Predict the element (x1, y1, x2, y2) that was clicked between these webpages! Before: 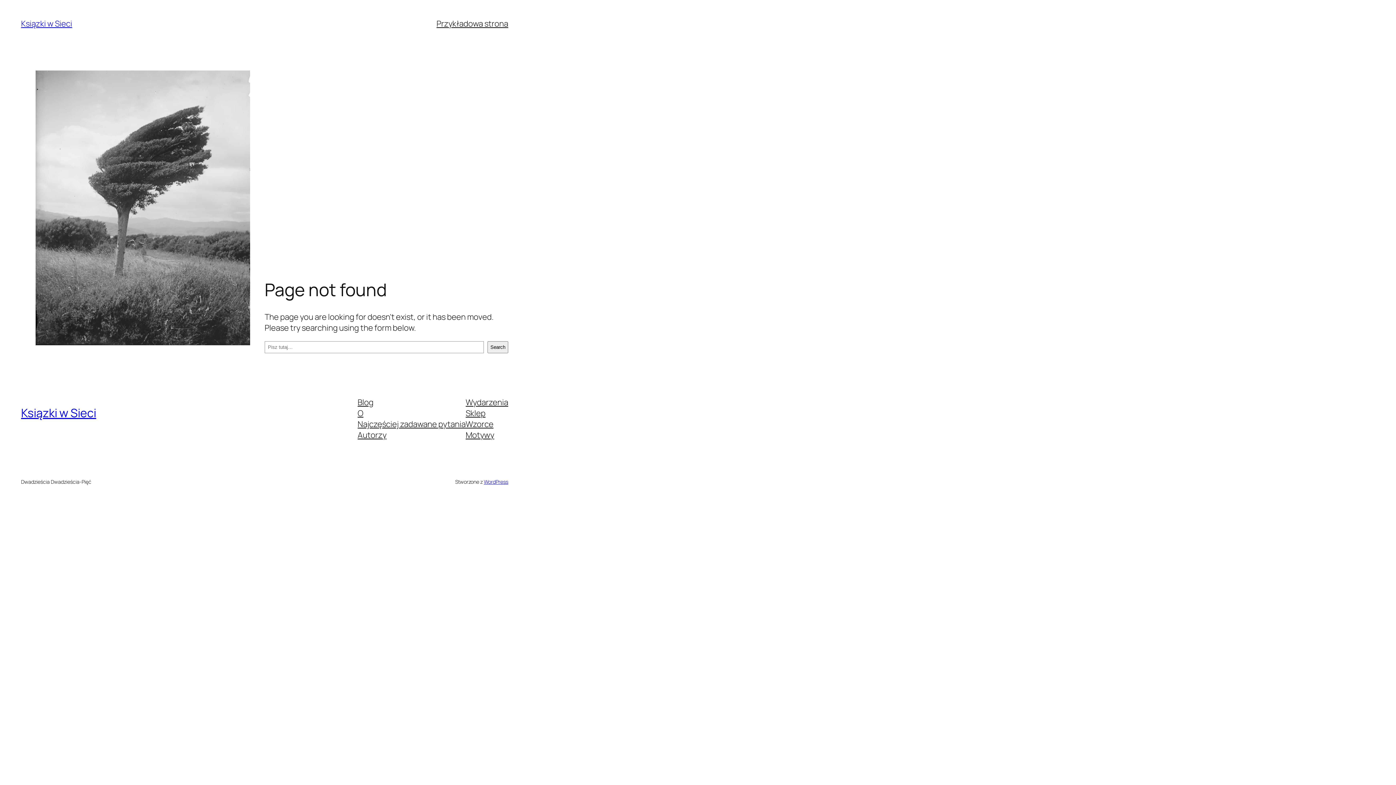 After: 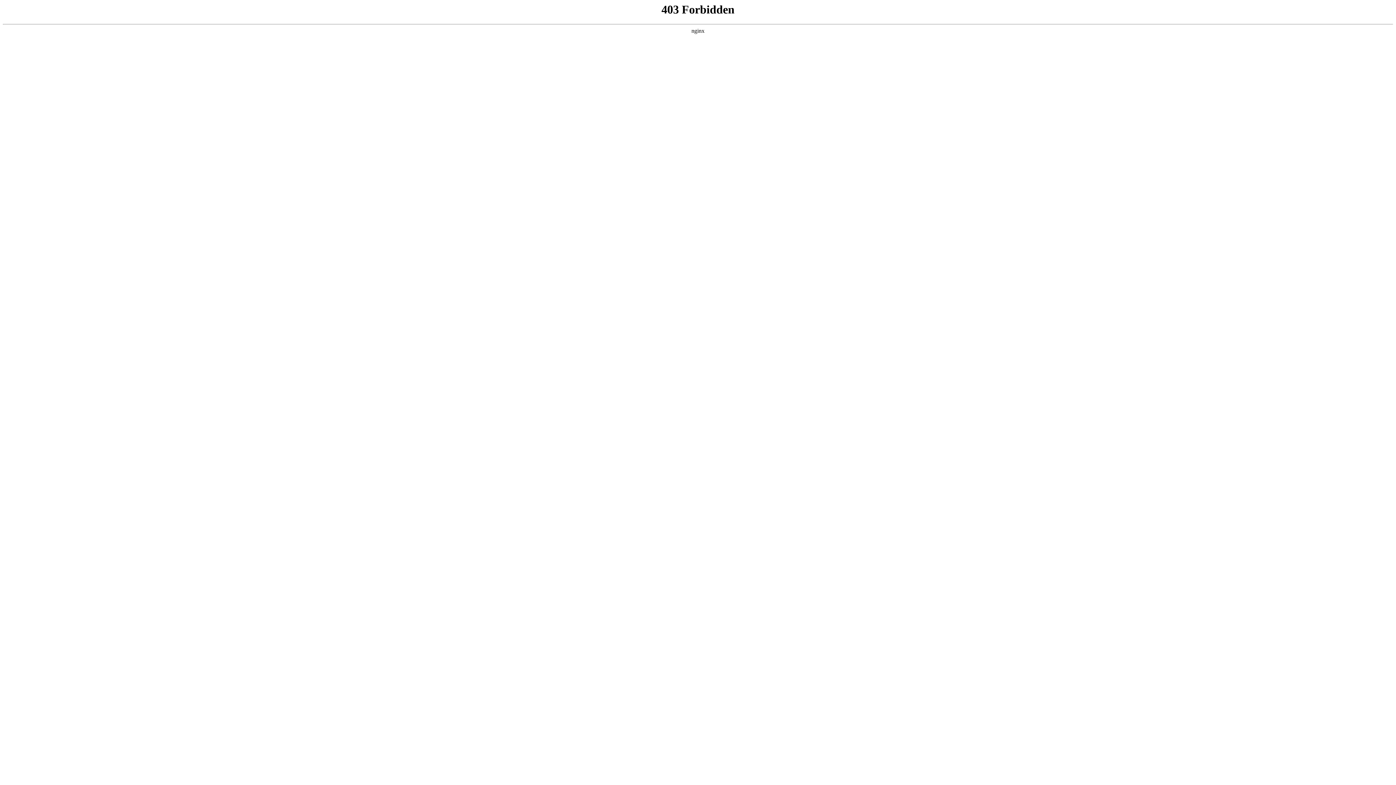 Action: label: WordPress bbox: (483, 478, 508, 485)